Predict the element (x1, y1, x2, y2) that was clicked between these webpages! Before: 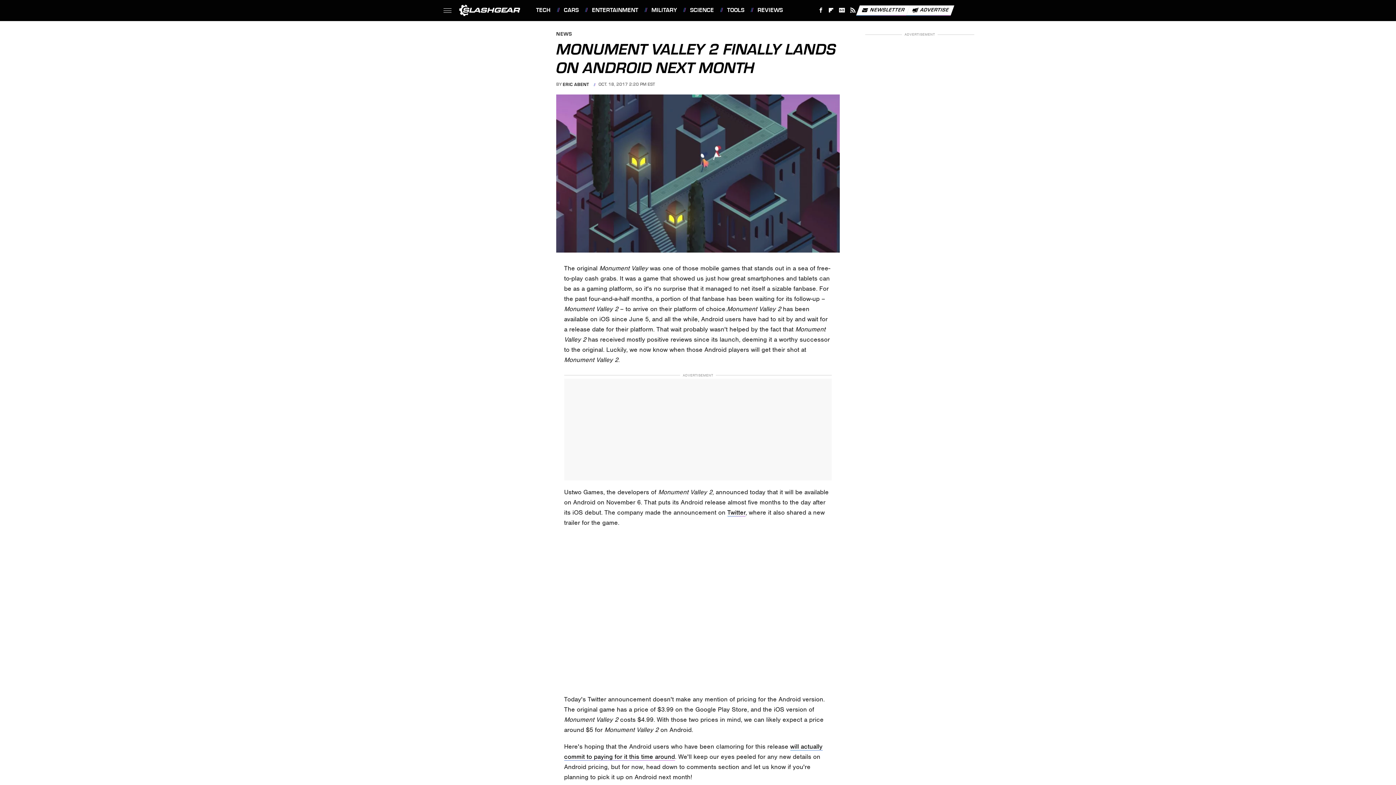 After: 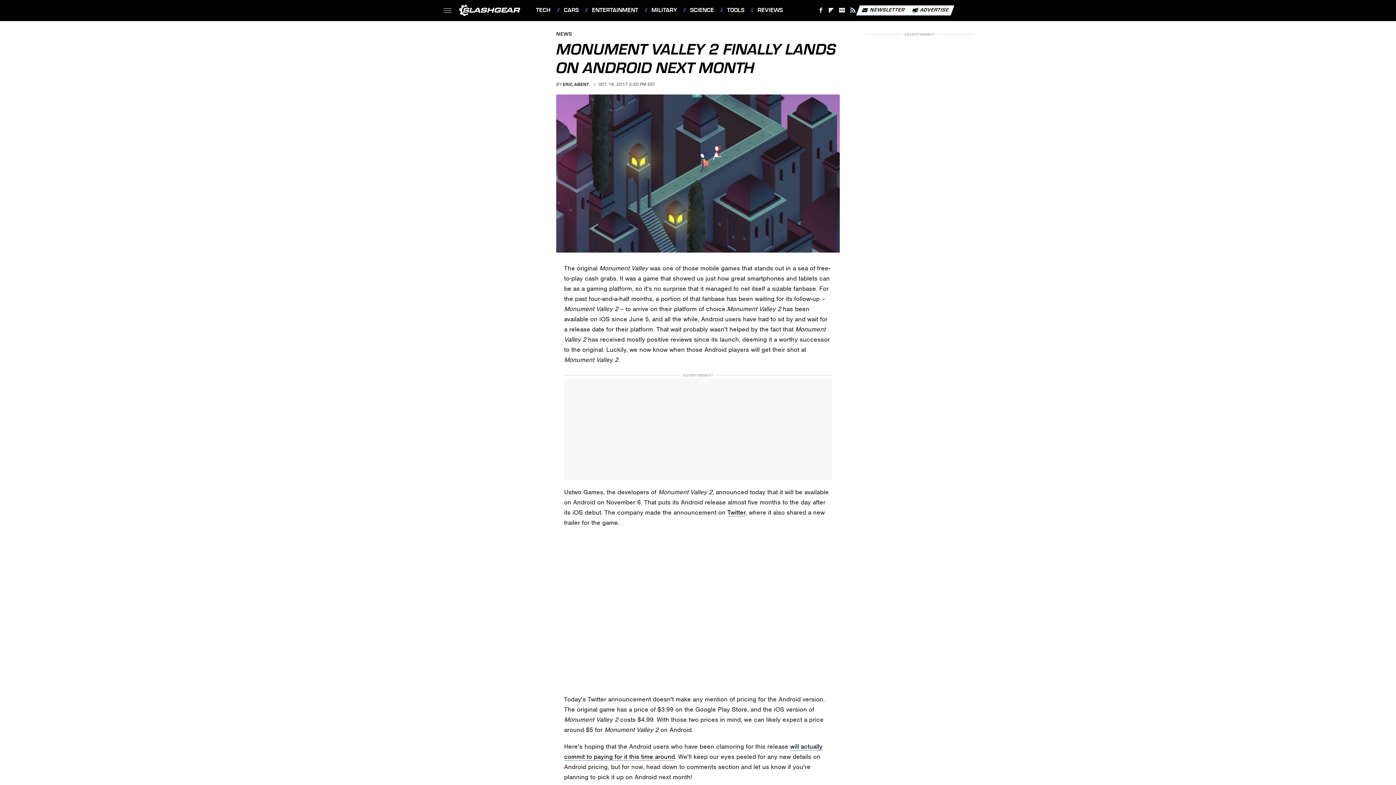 Action: bbox: (847, 4, 858, 16) label: RSS